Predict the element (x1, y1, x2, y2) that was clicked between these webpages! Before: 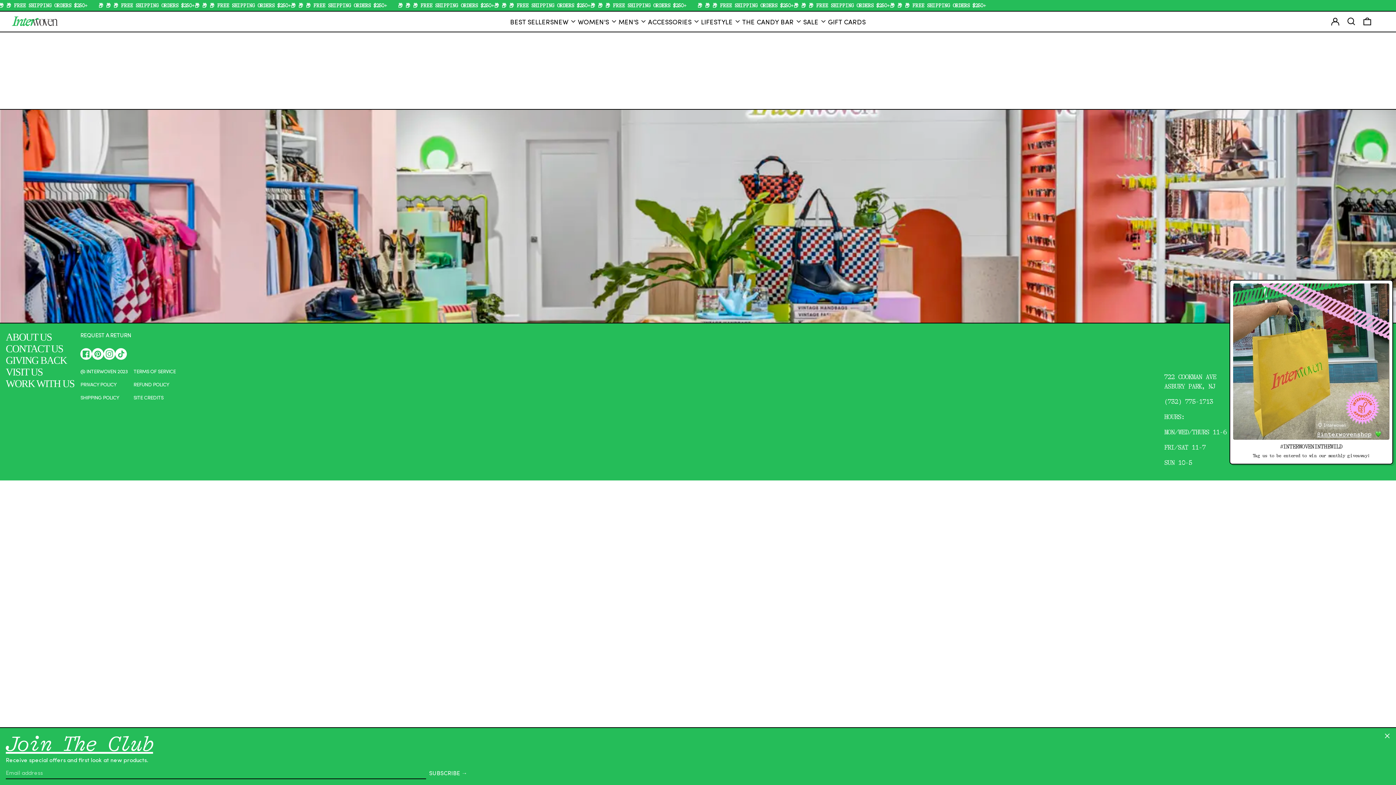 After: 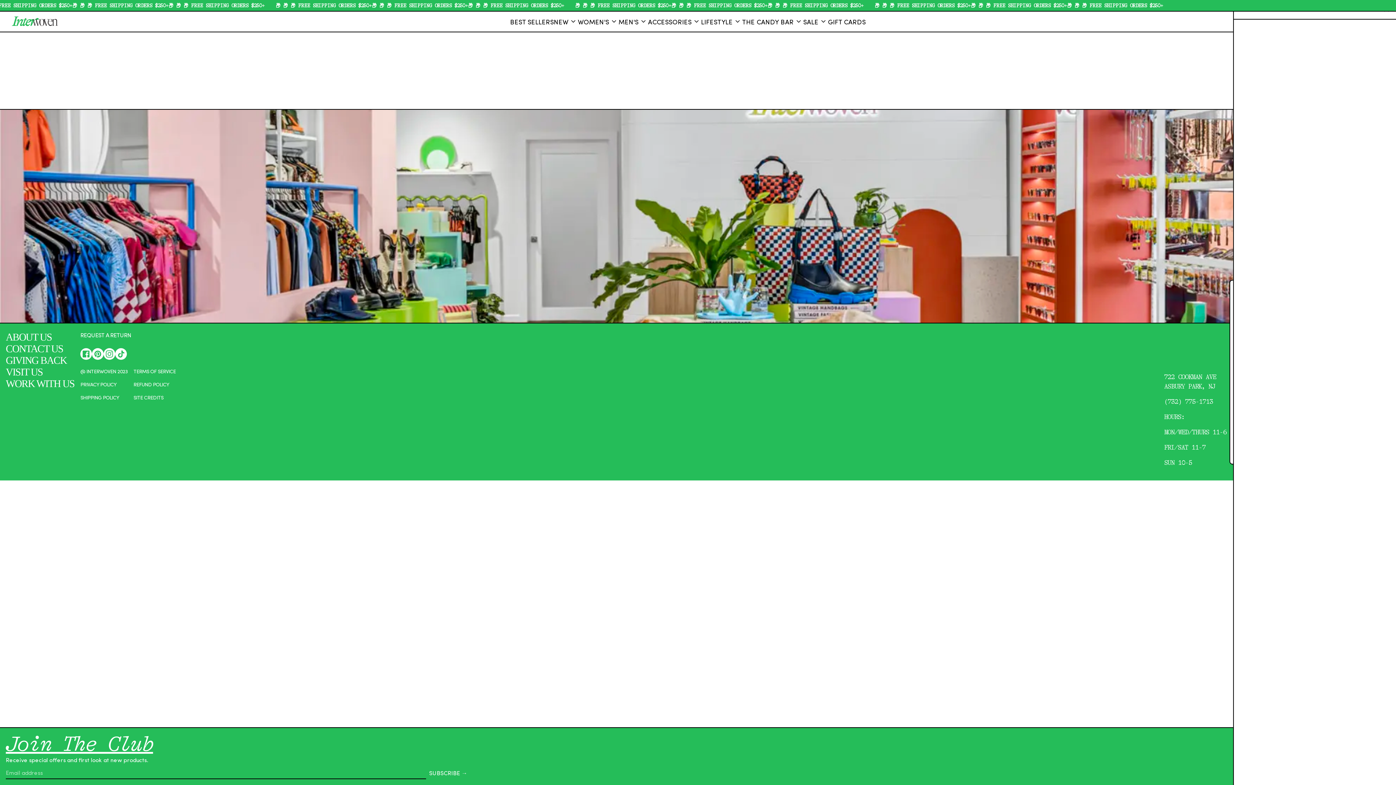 Action: label: 0 ITEMS bbox: (1363, 14, 1371, 28)